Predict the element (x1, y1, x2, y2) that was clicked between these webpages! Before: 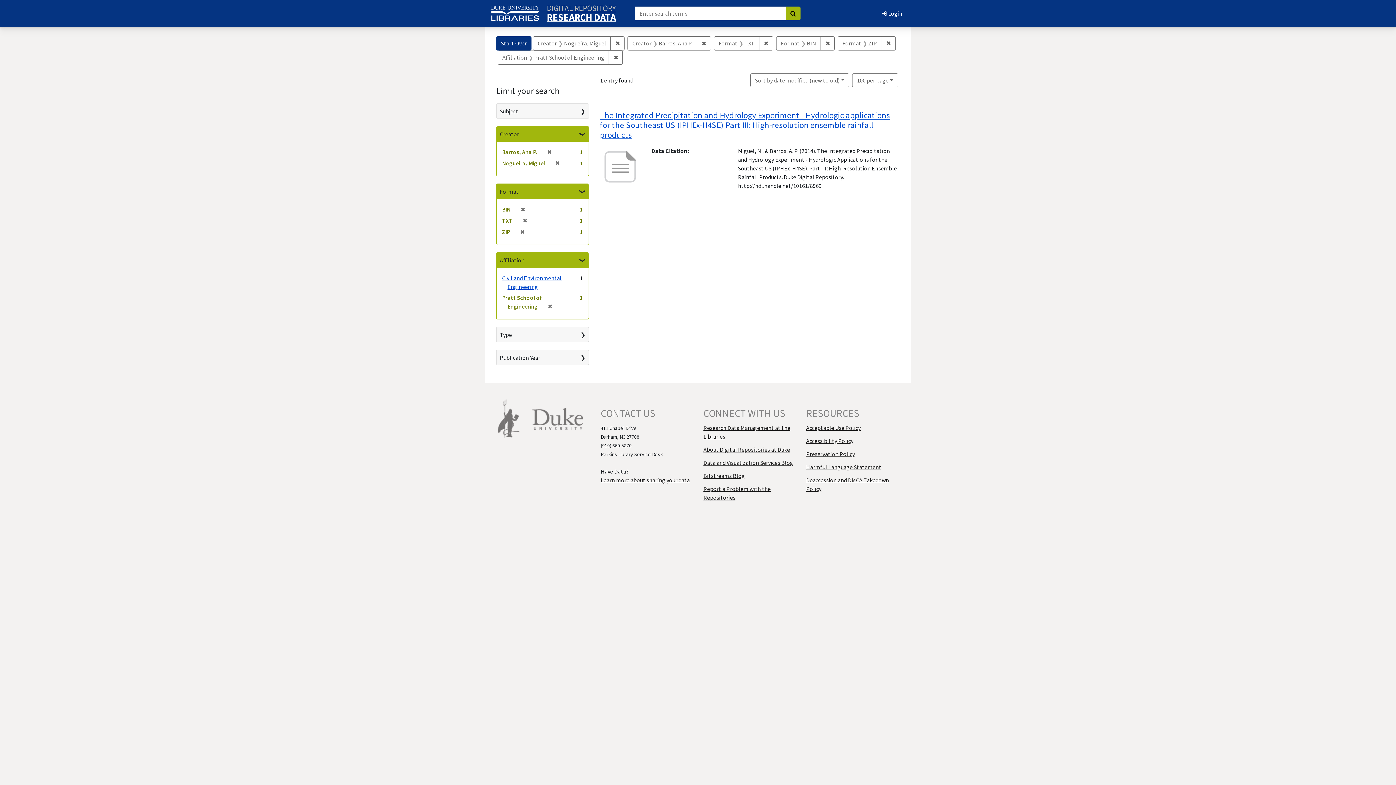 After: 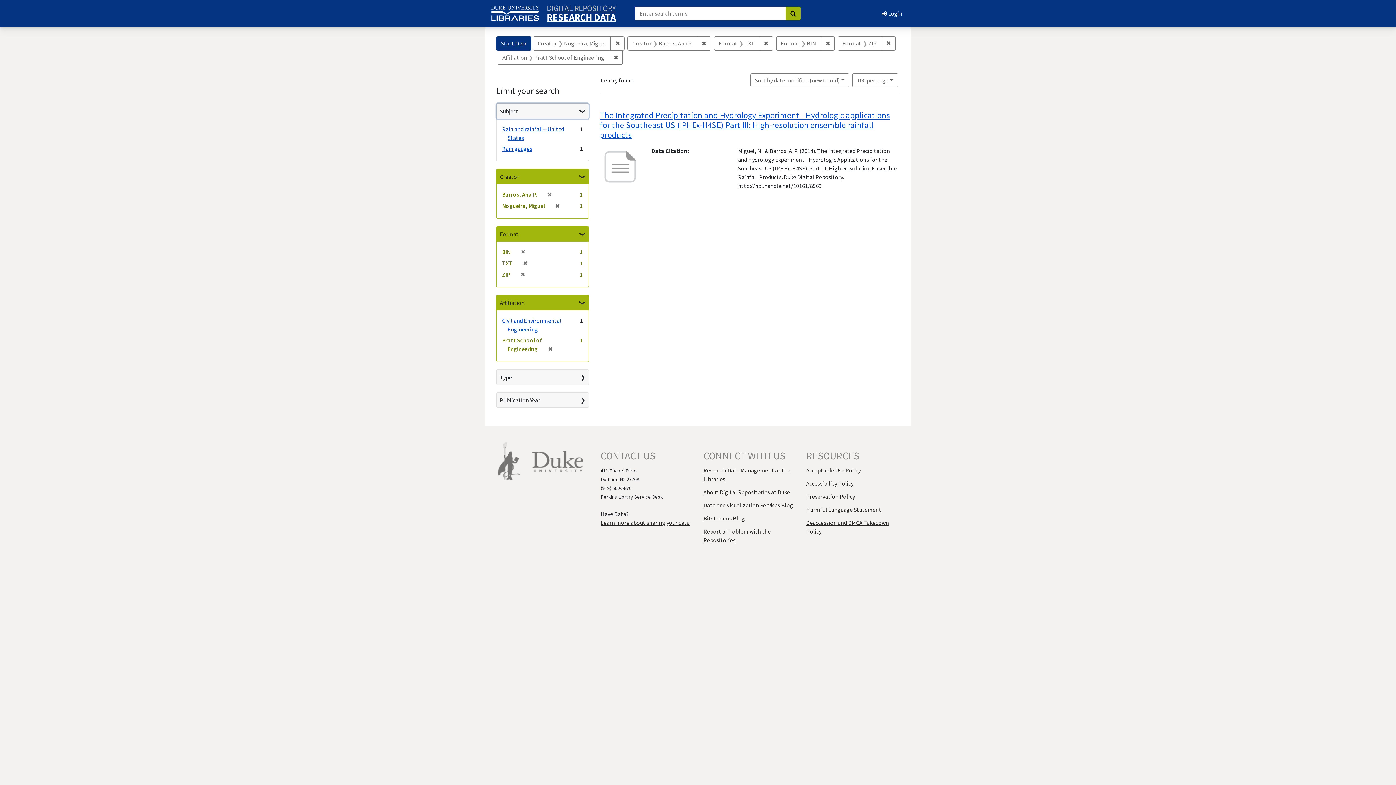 Action: bbox: (496, 103, 588, 118) label: Subject